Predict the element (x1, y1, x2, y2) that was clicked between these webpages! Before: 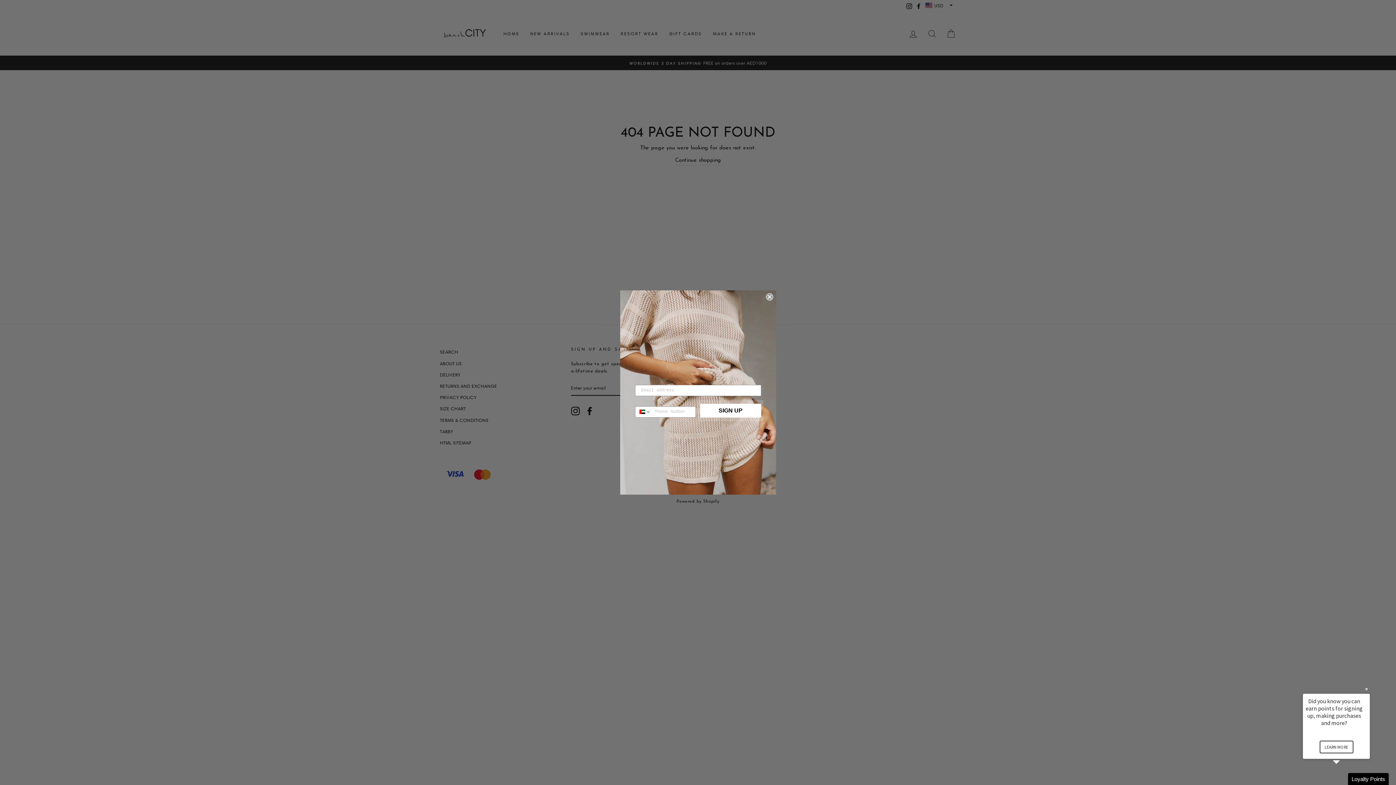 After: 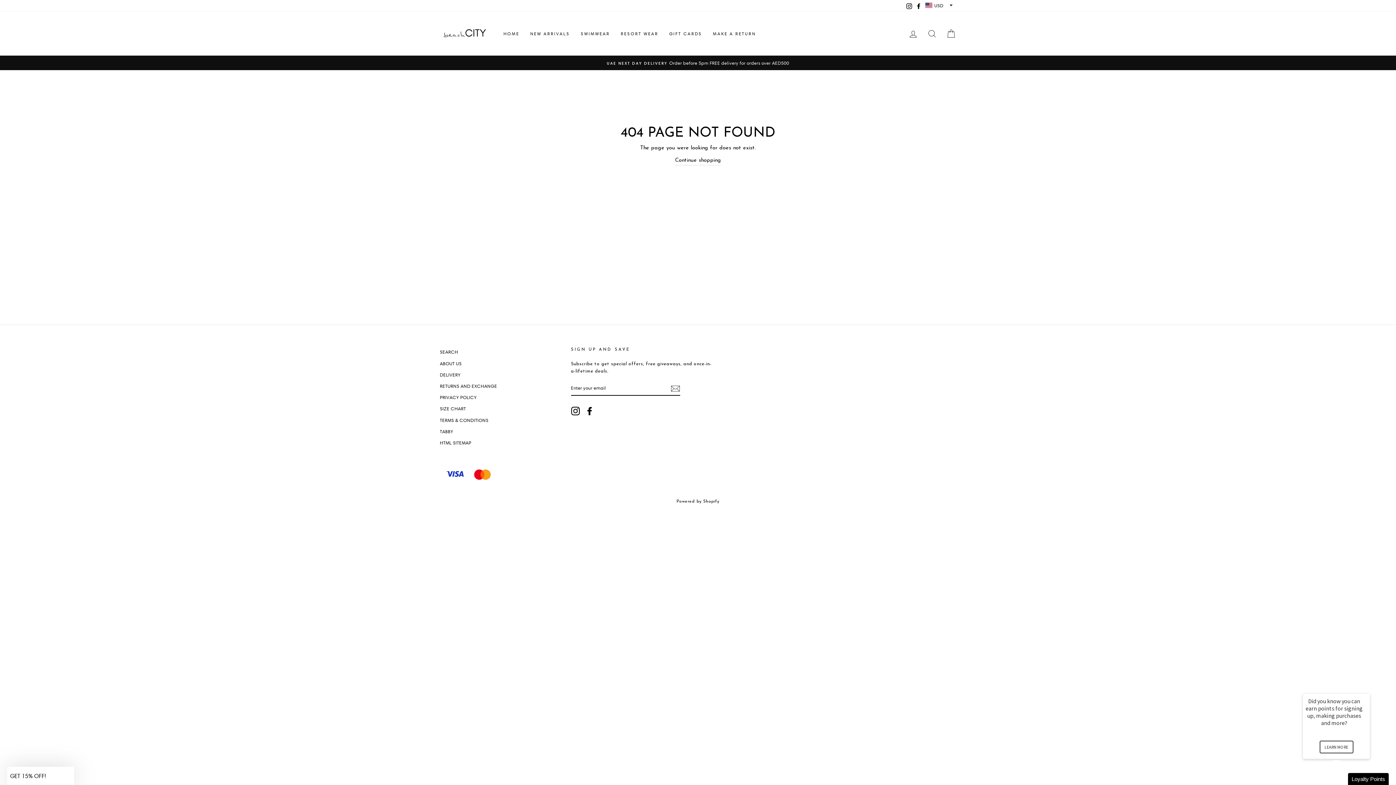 Action: bbox: (766, 293, 773, 300) label: Close dialog